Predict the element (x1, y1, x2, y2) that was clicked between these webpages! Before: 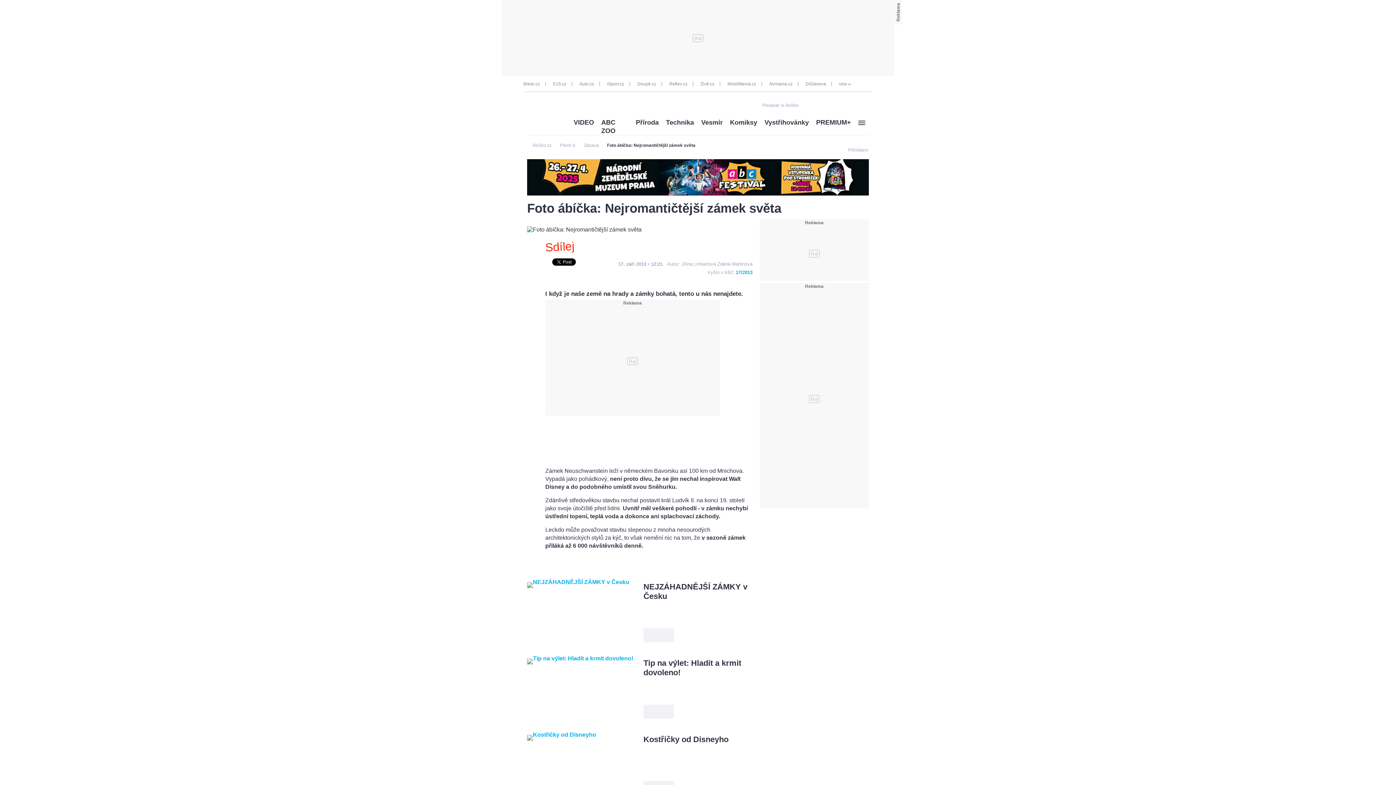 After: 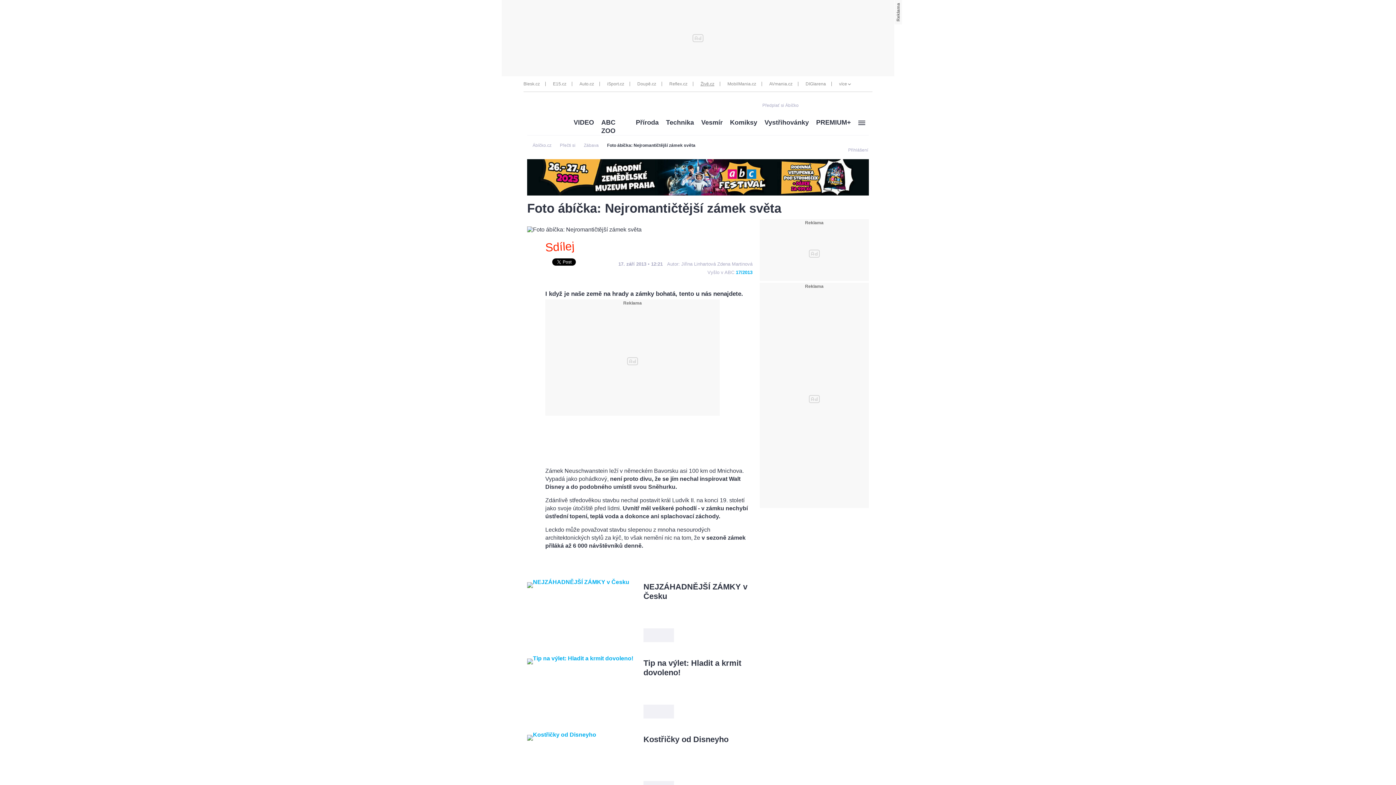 Action: label: Živě.cz bbox: (693, 81, 714, 86)